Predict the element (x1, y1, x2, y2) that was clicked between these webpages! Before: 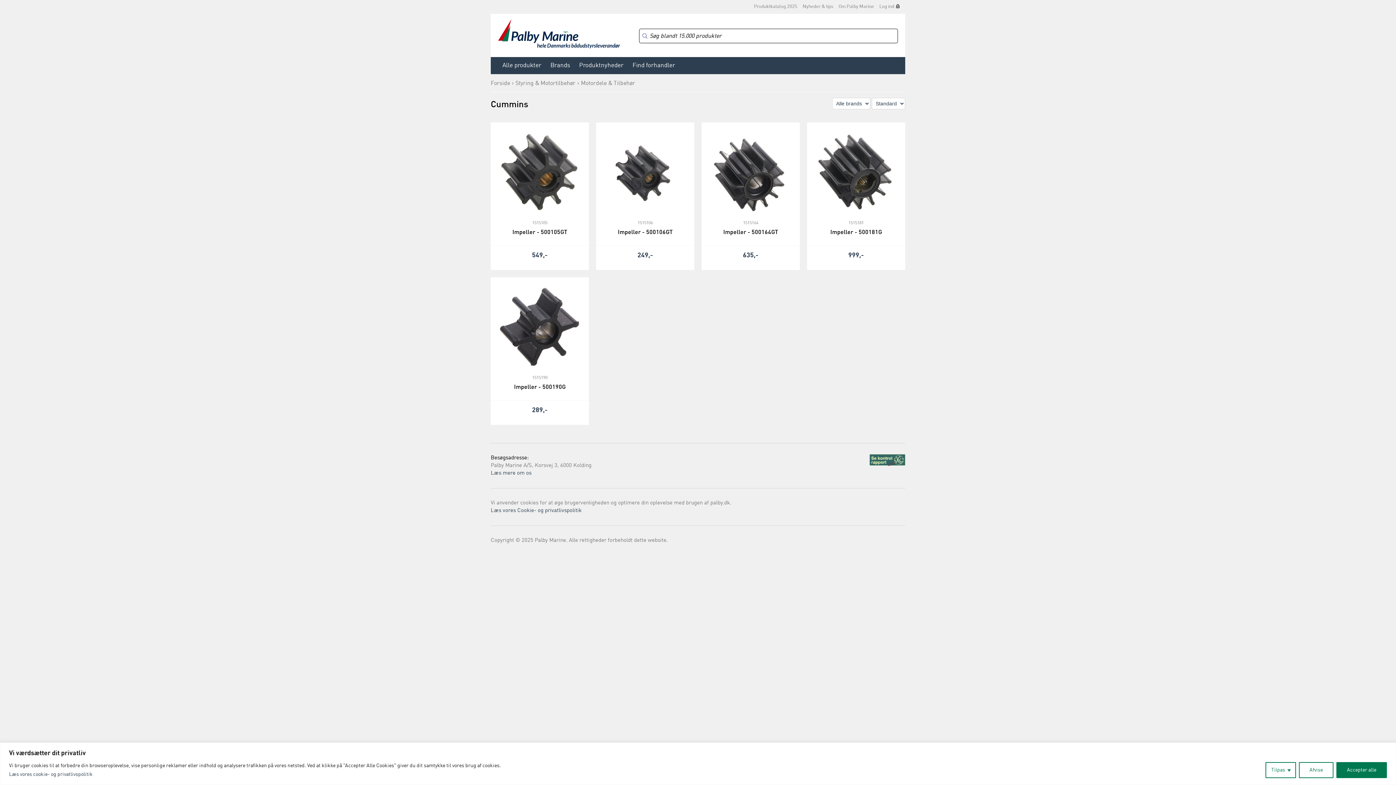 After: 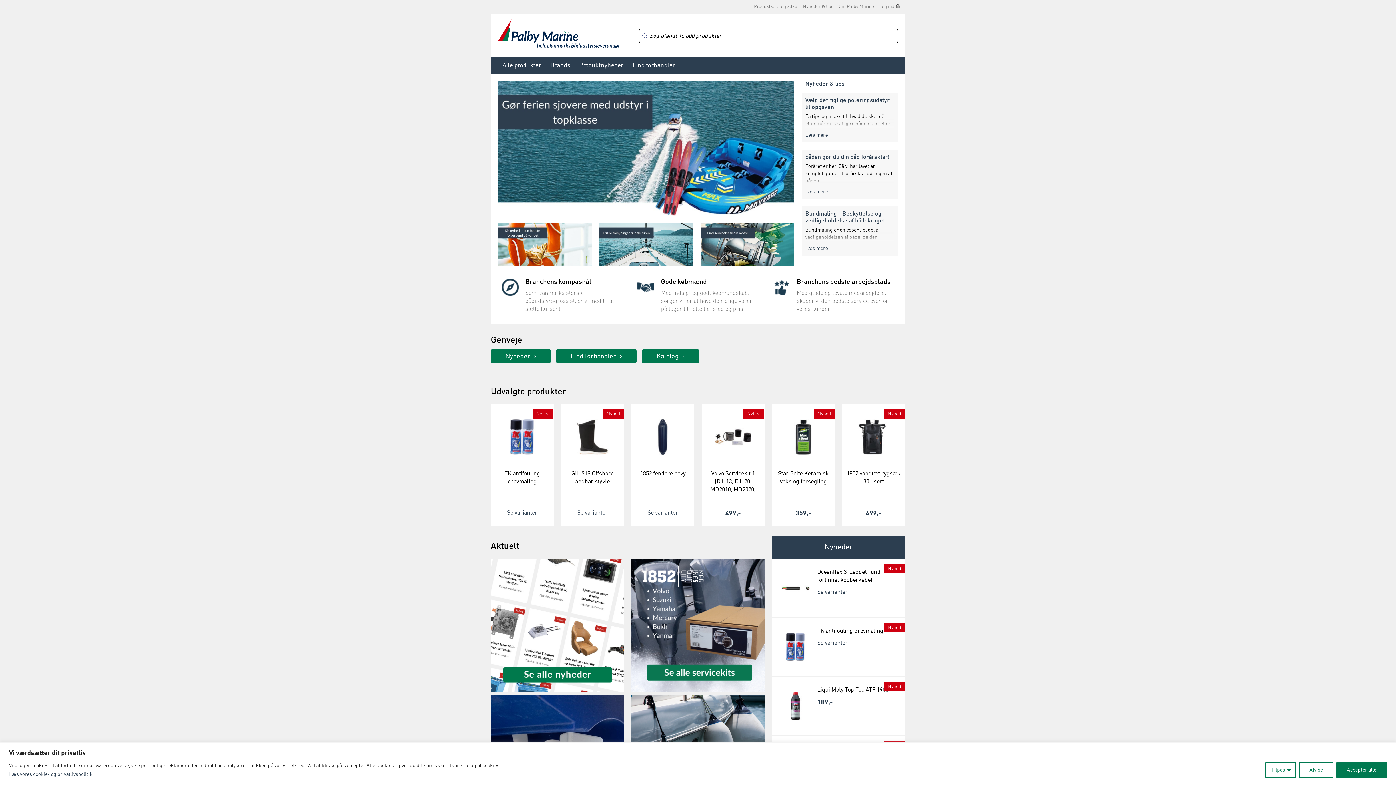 Action: bbox: (490, 80, 510, 86) label: Forside